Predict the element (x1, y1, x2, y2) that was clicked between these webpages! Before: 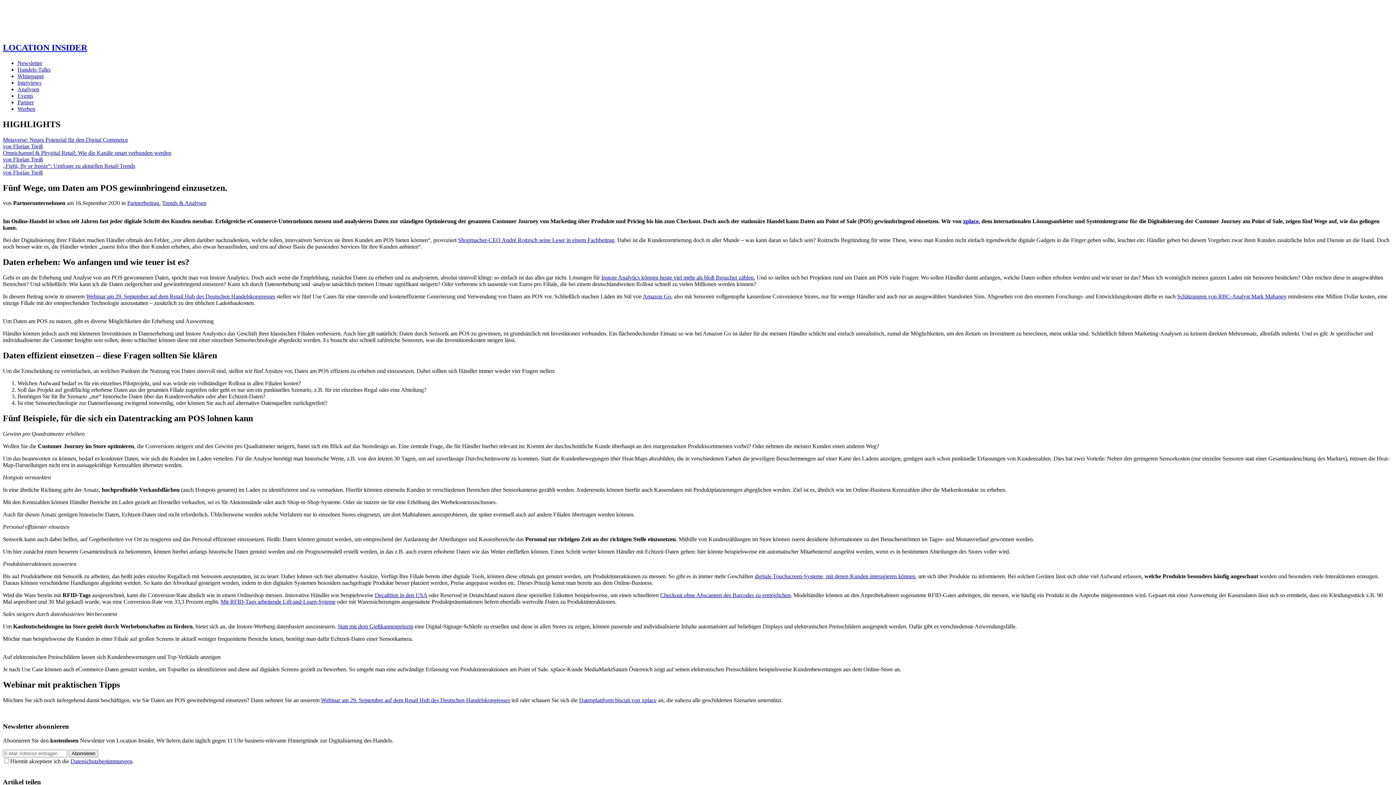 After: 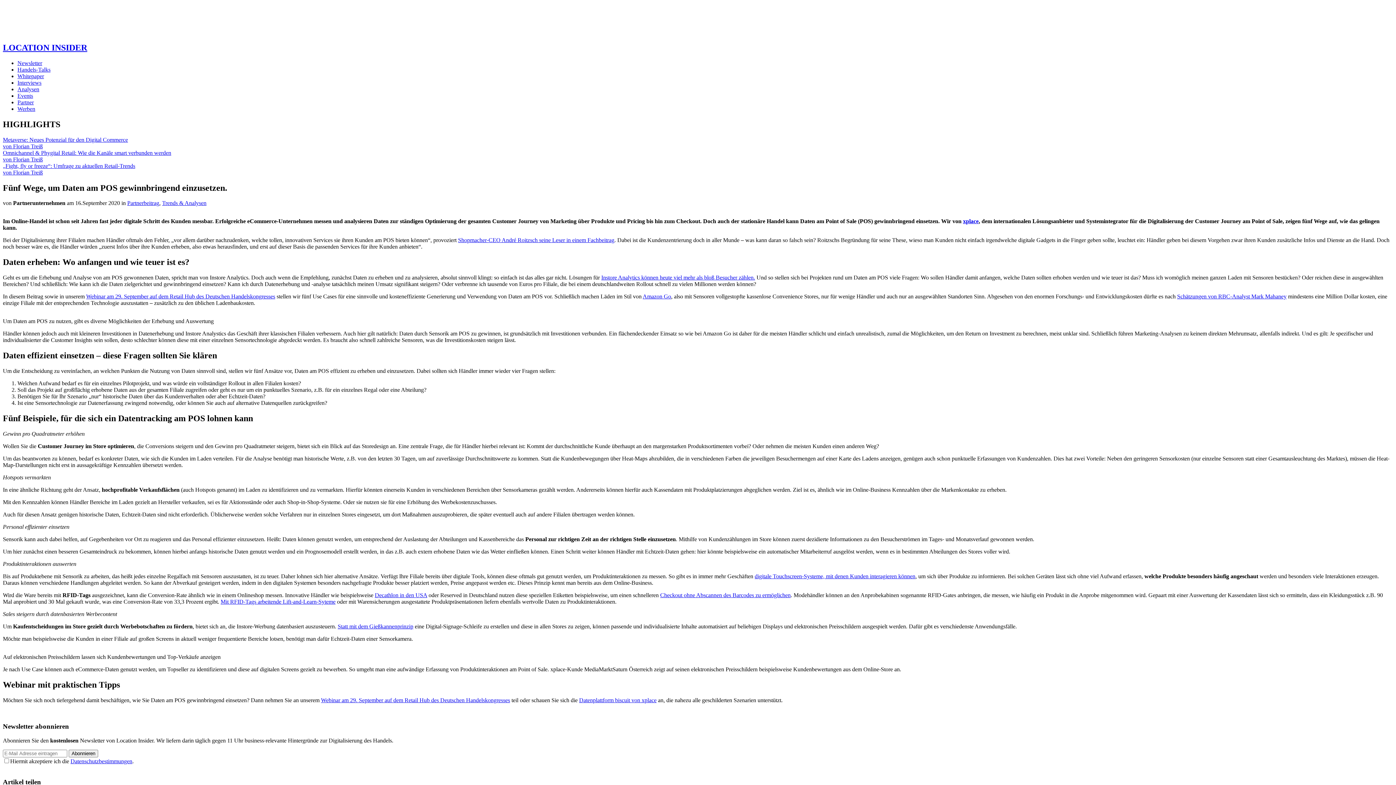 Action: label: Amazon Go bbox: (642, 293, 671, 299)